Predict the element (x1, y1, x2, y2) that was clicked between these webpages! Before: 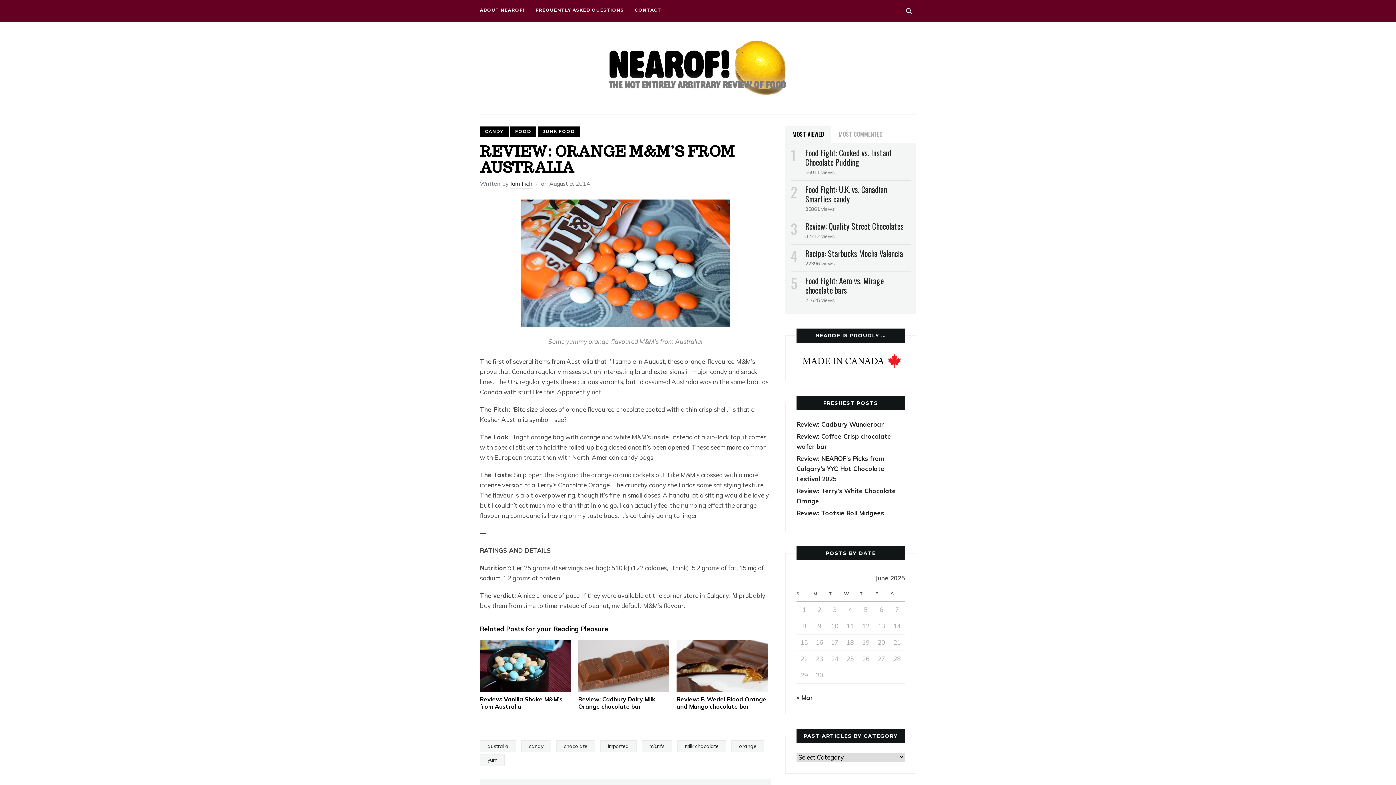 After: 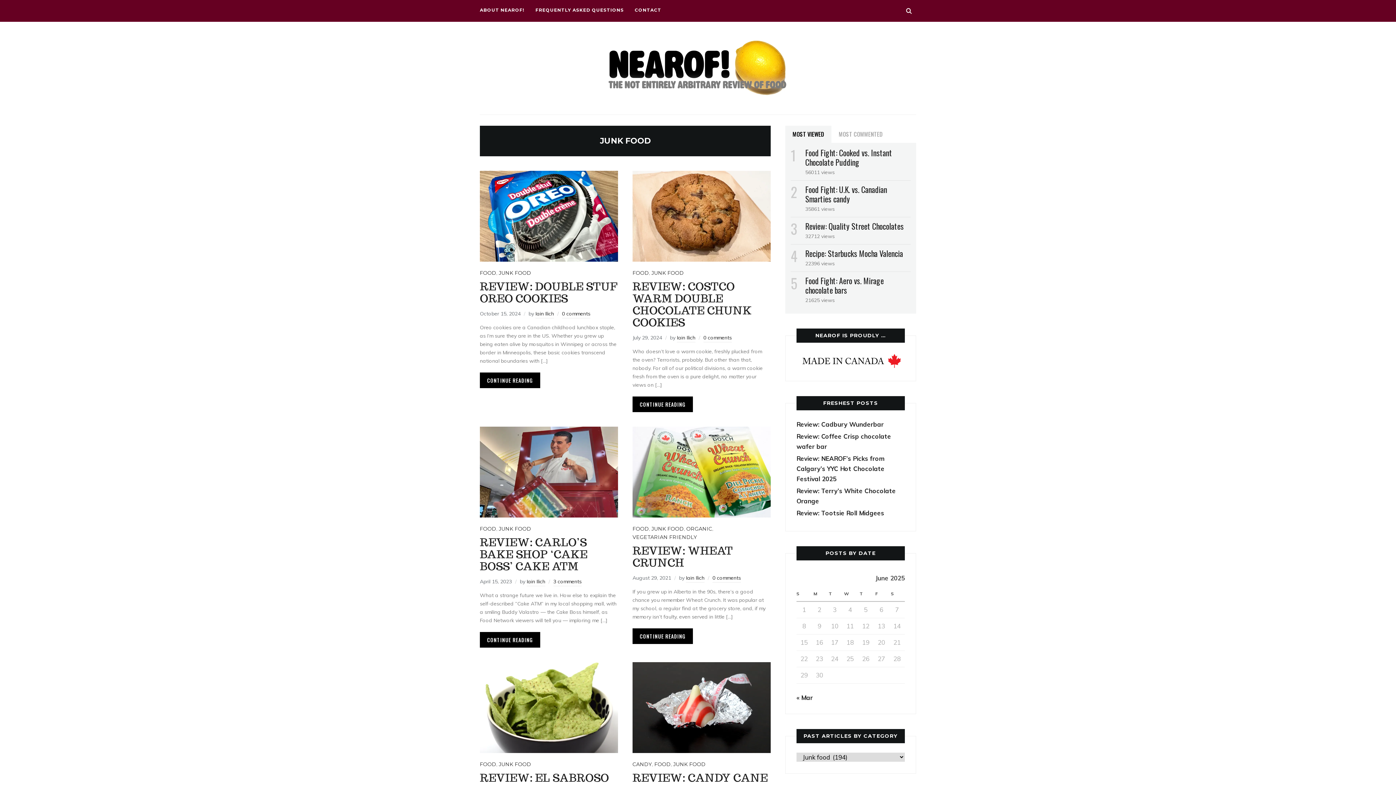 Action: label: JUNK FOOD bbox: (537, 126, 580, 136)